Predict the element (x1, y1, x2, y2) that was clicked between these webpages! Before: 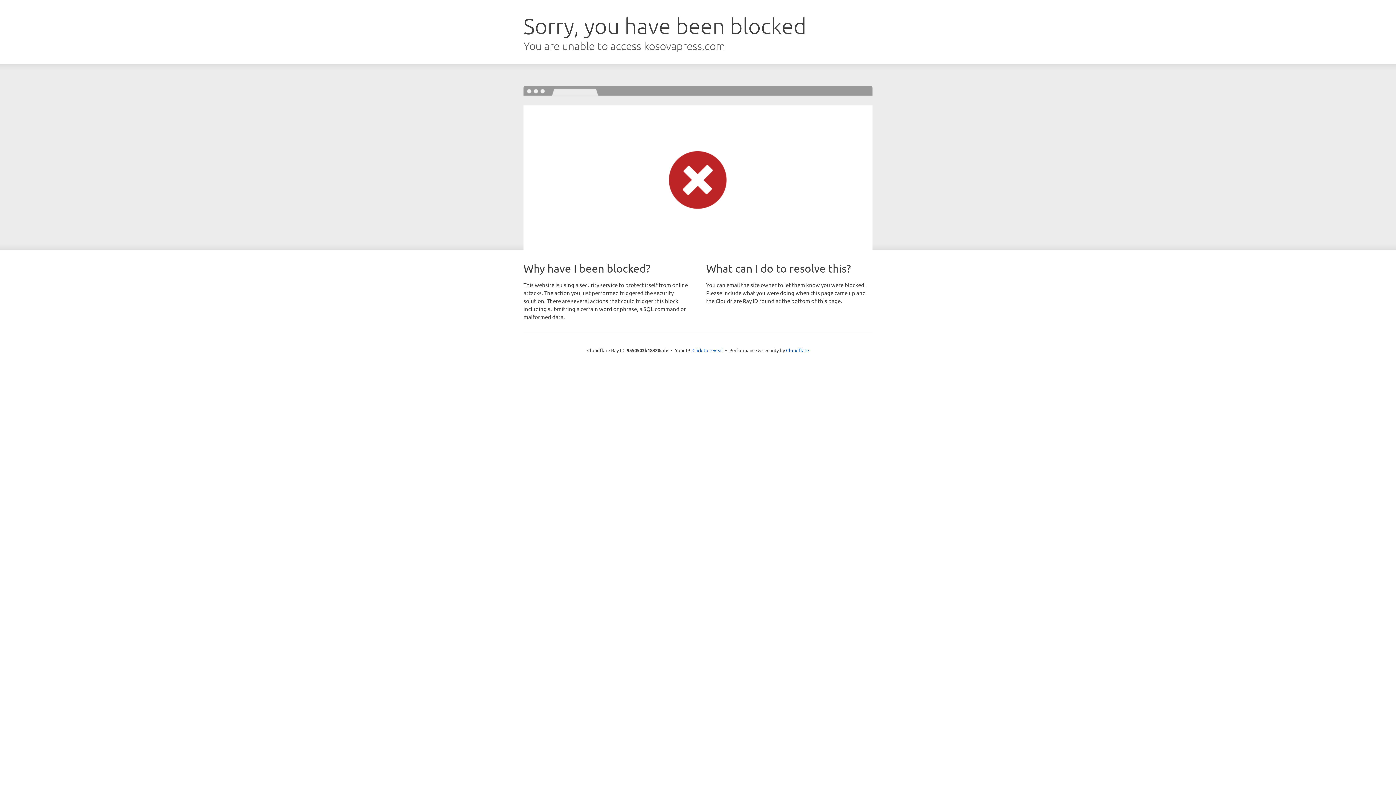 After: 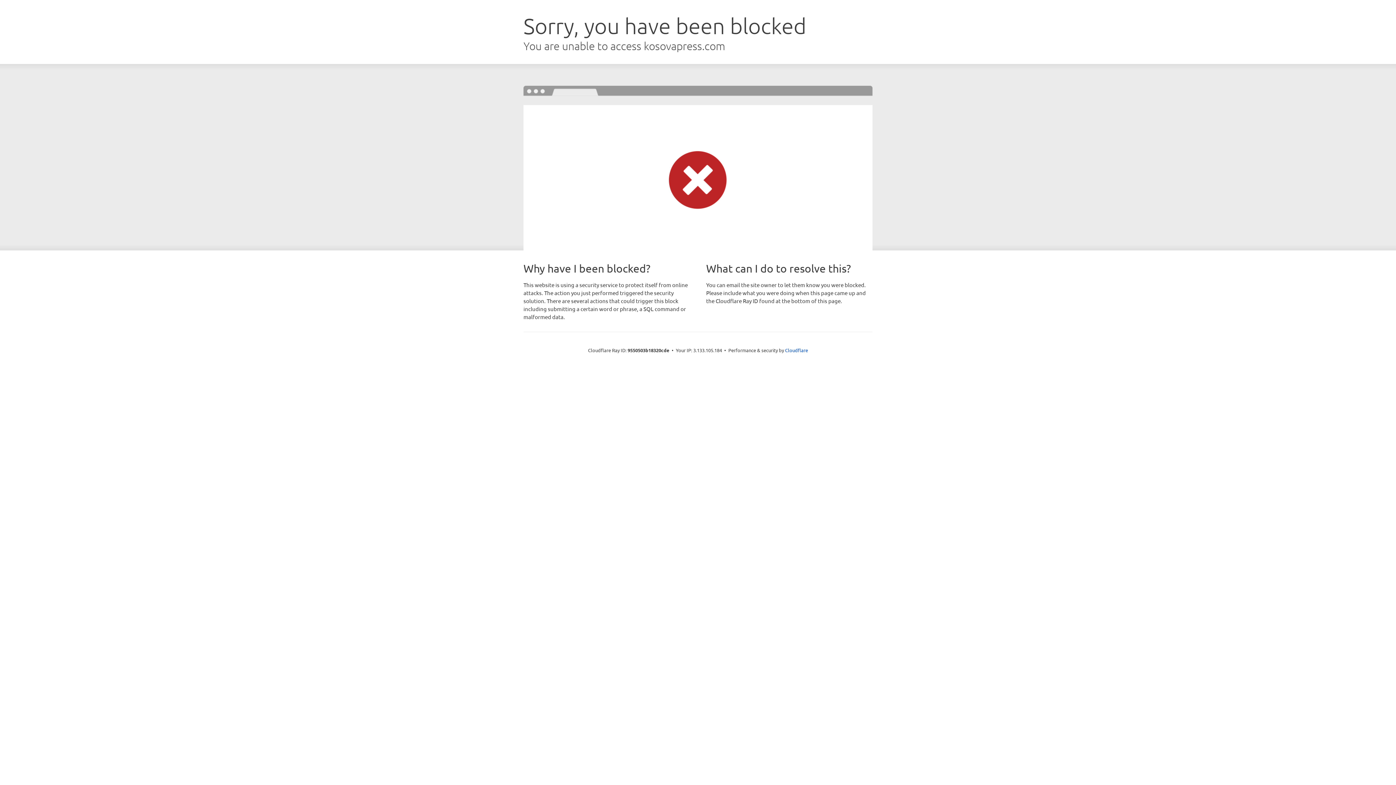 Action: bbox: (692, 346, 723, 353) label: Click to reveal